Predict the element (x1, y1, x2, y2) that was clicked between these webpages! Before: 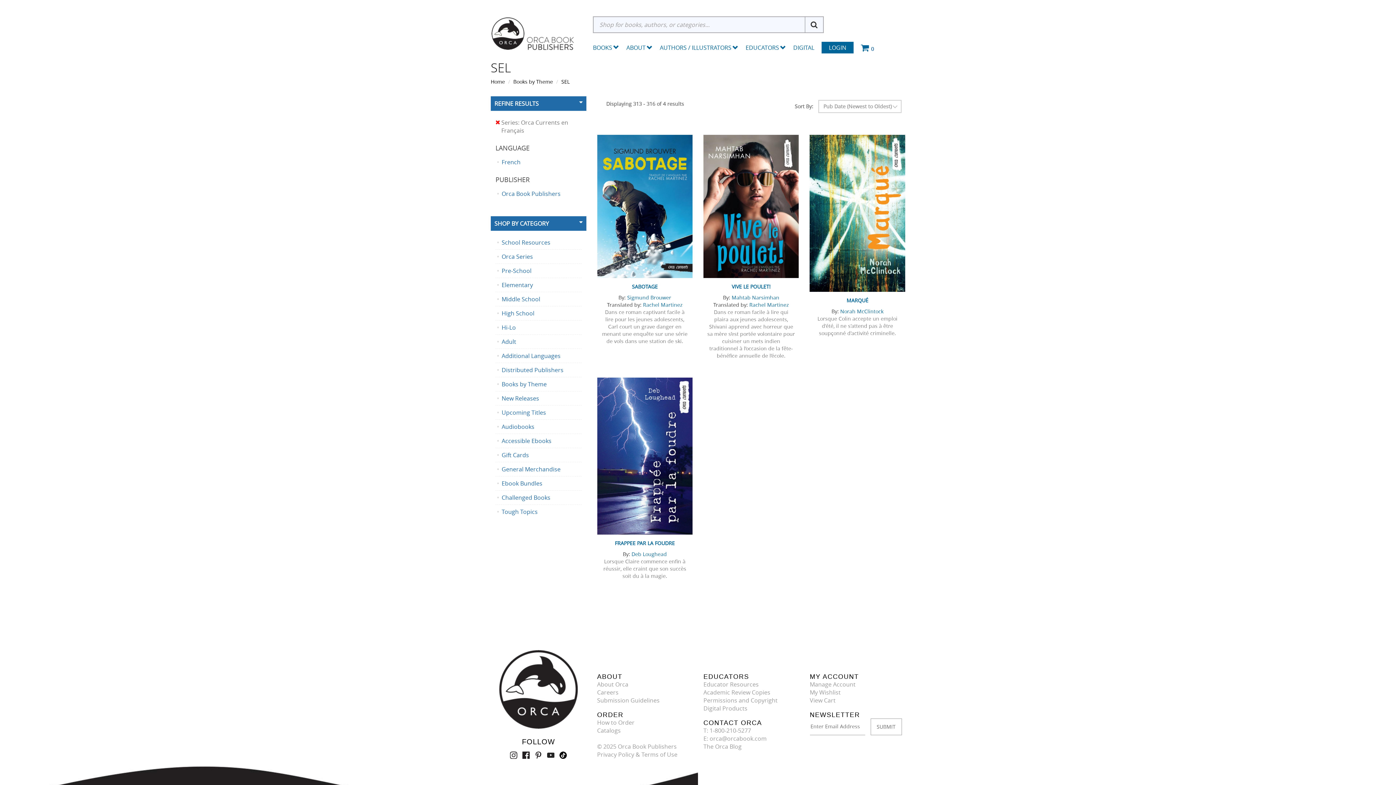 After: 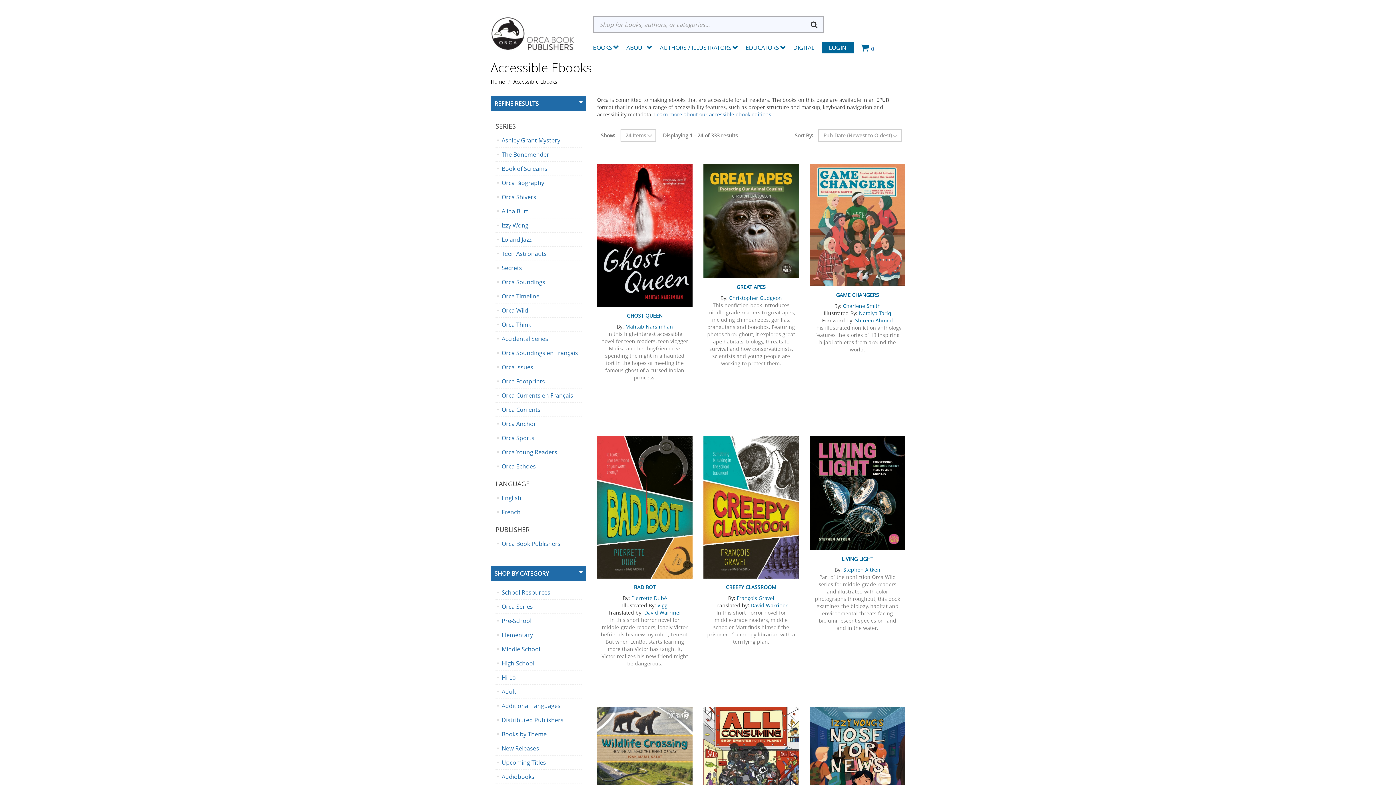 Action: bbox: (495, 437, 581, 445) label: Accessible Ebooks